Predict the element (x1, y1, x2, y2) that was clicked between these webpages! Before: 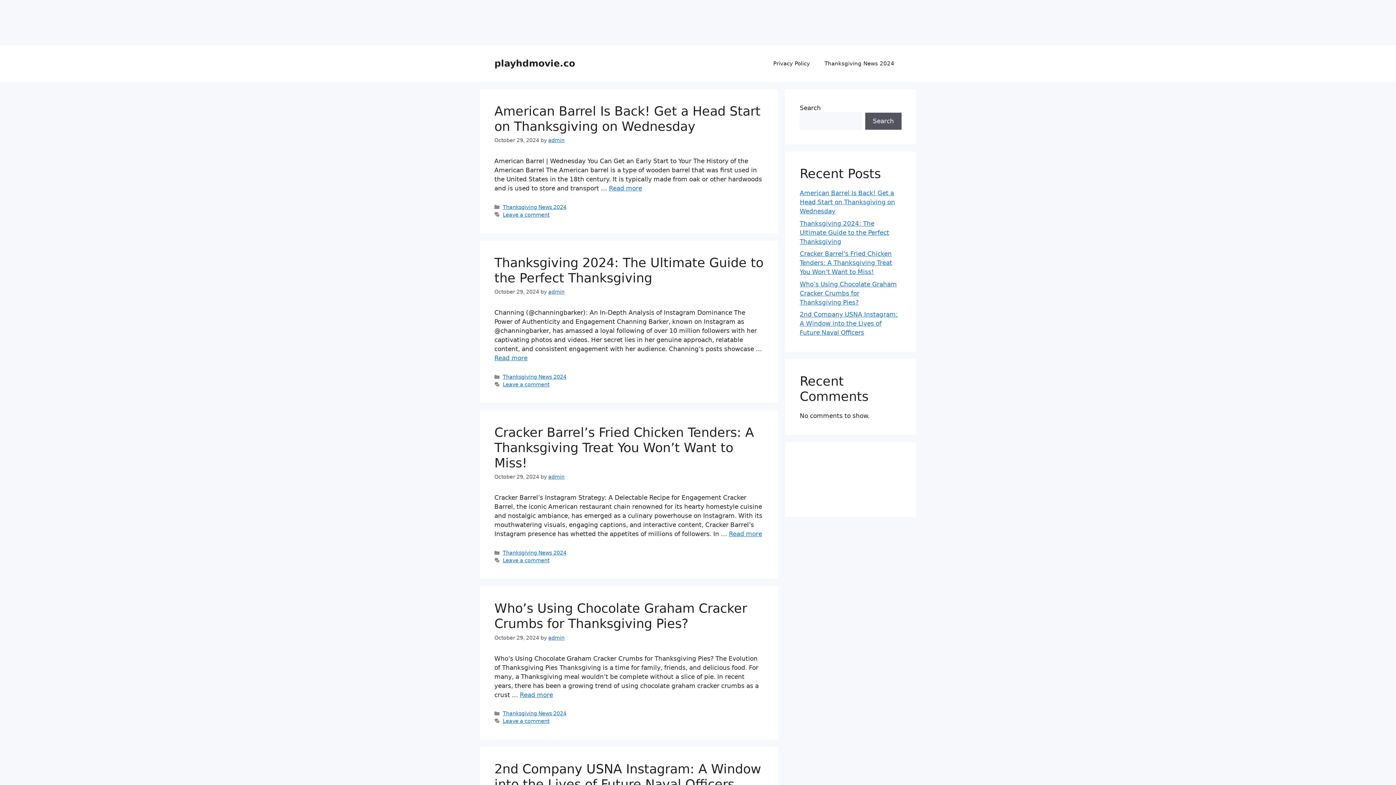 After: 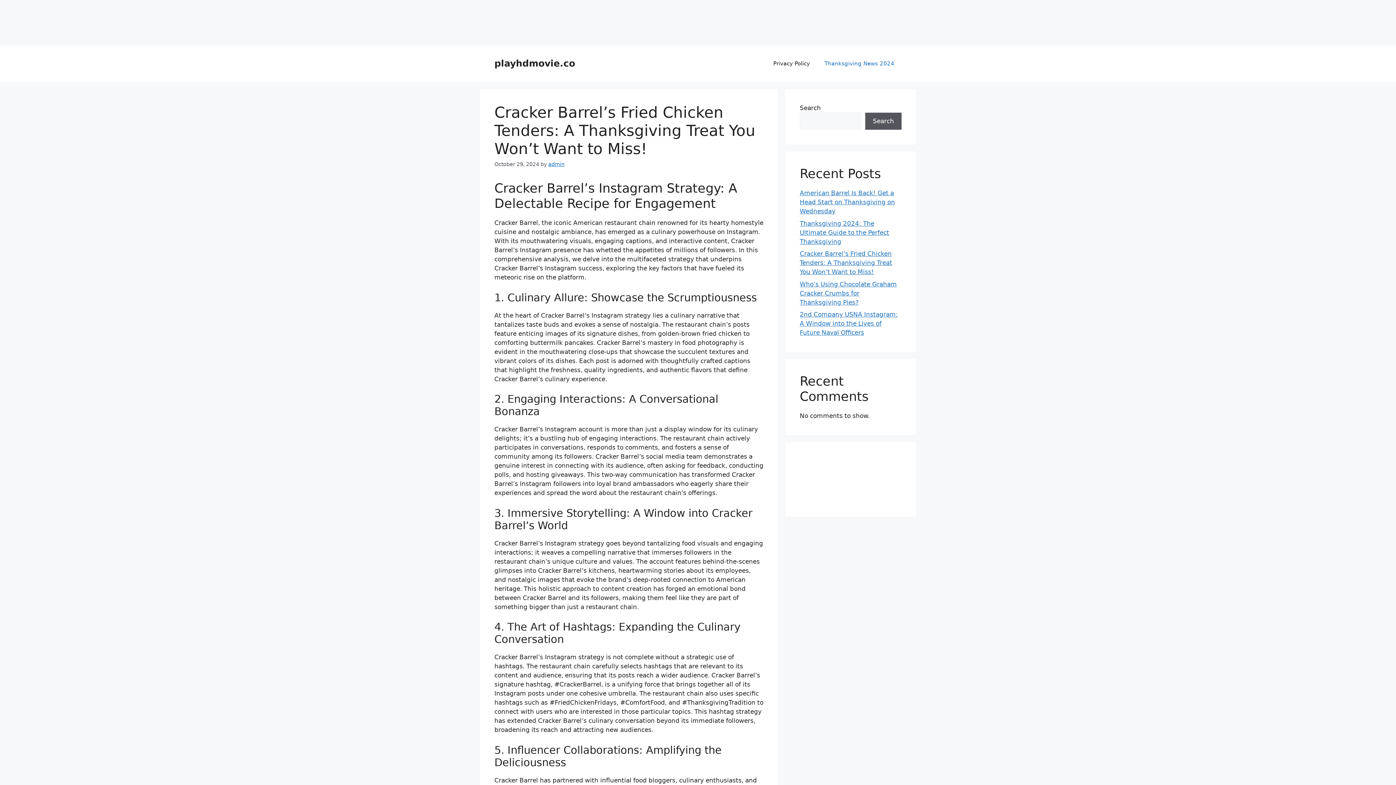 Action: bbox: (494, 425, 754, 470) label: Cracker Barrel’s Fried Chicken Tenders: A Thanksgiving Treat You Won’t Want to Miss!